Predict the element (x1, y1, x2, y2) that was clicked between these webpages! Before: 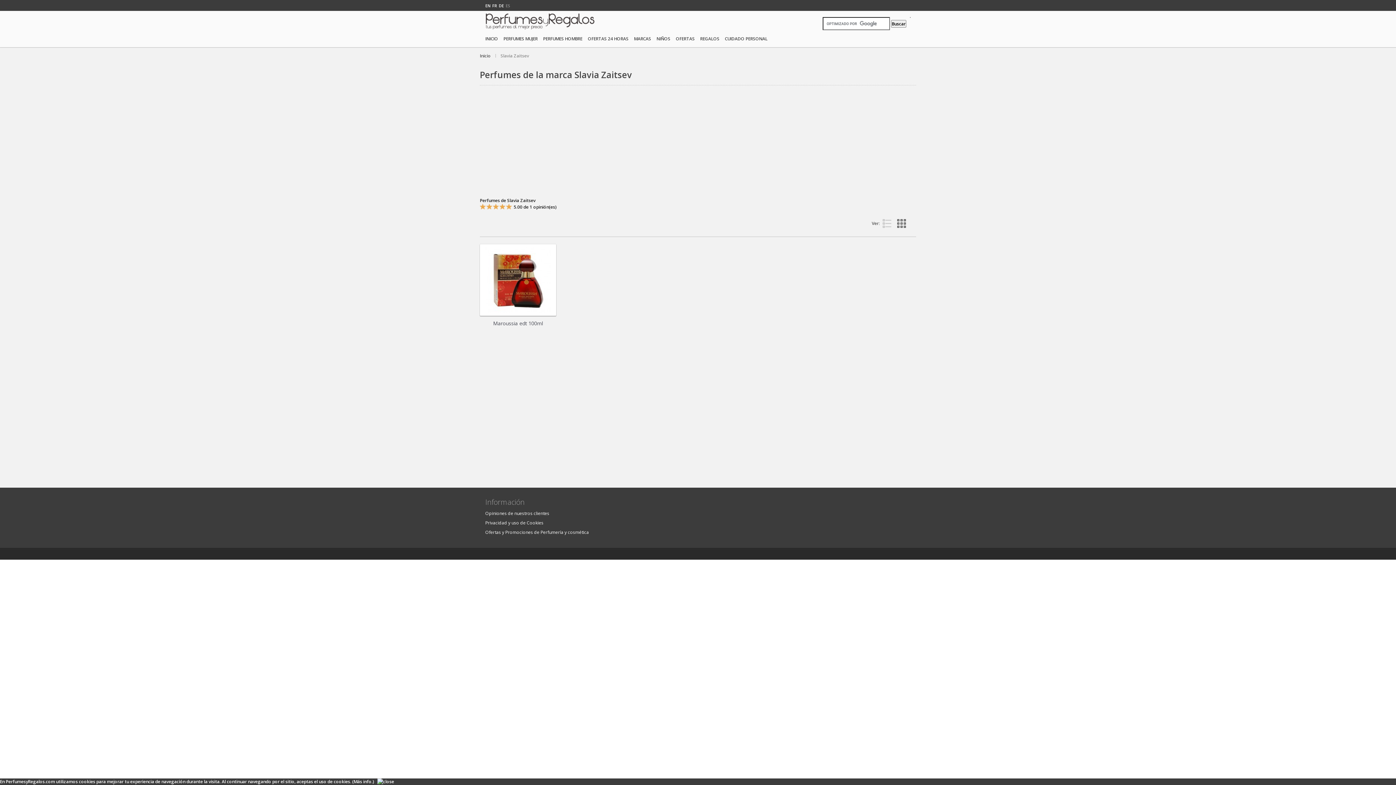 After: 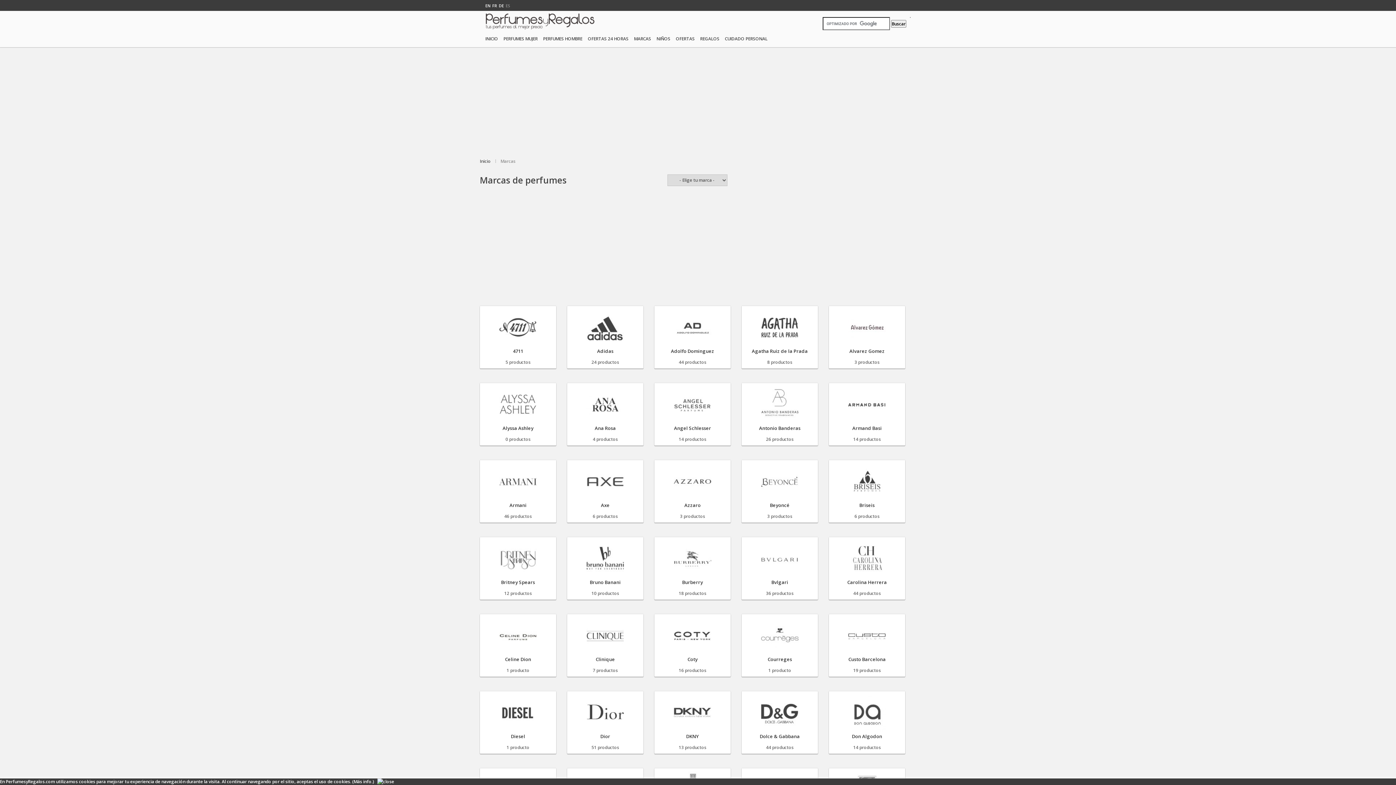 Action: label: MARCAS bbox: (634, 35, 651, 41)